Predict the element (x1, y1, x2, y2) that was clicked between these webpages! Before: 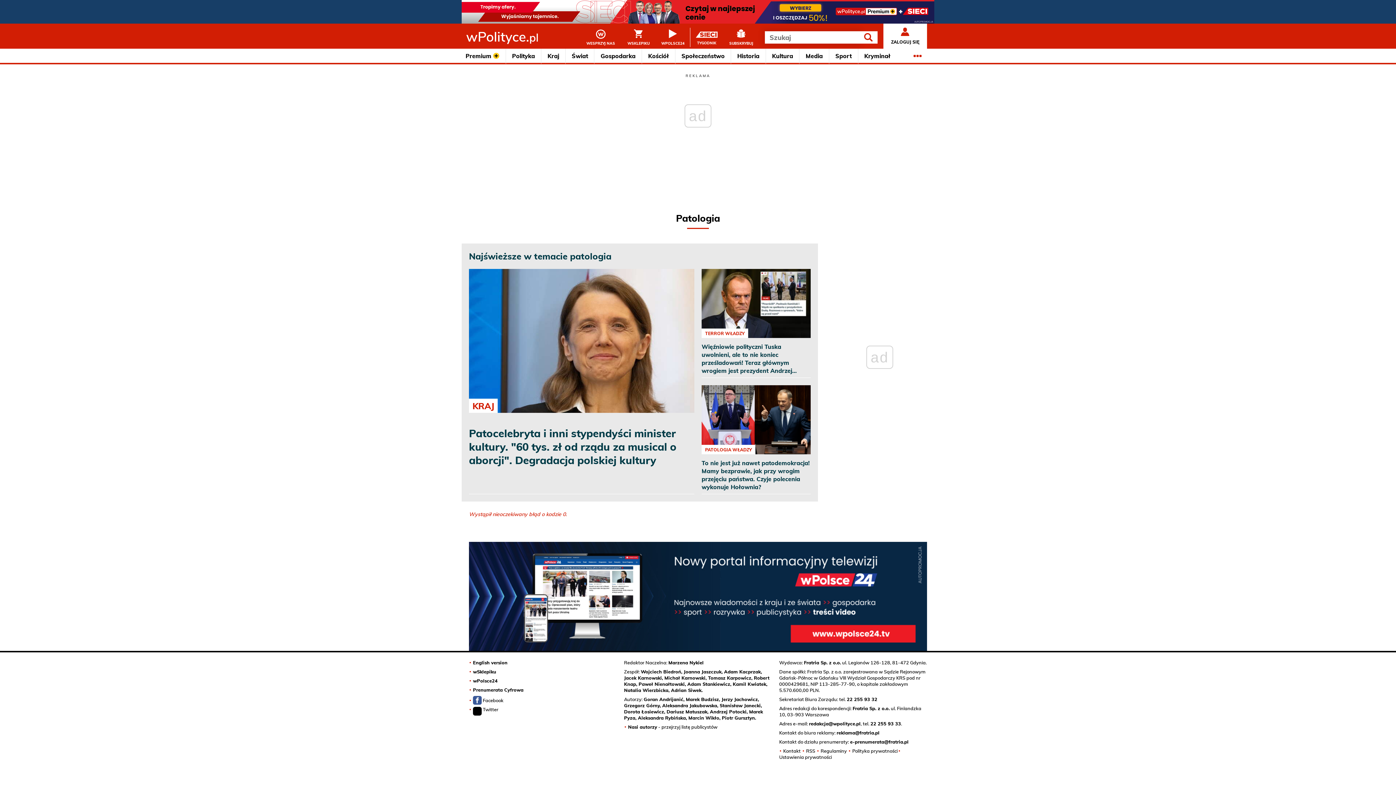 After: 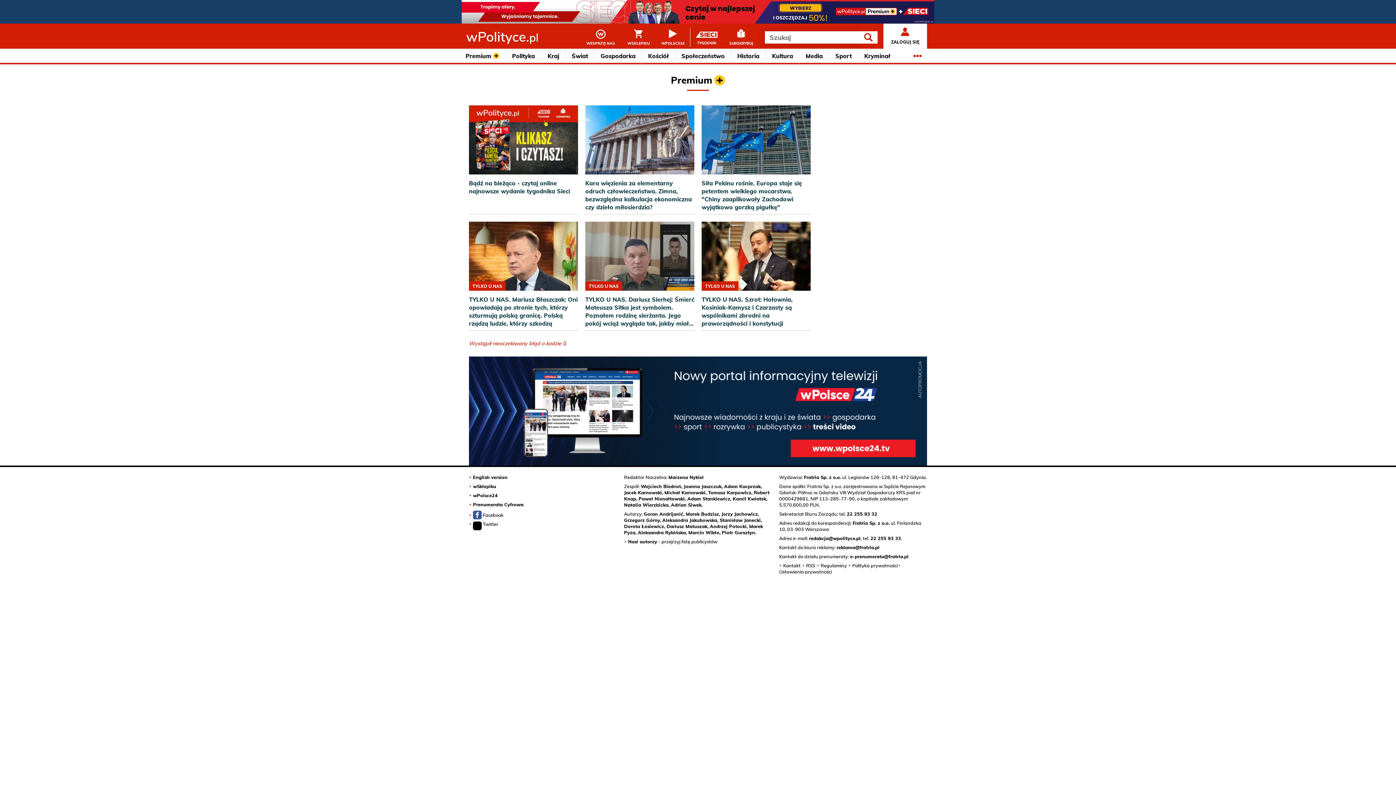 Action: label: Premium bbox: (459, 48, 506, 64)